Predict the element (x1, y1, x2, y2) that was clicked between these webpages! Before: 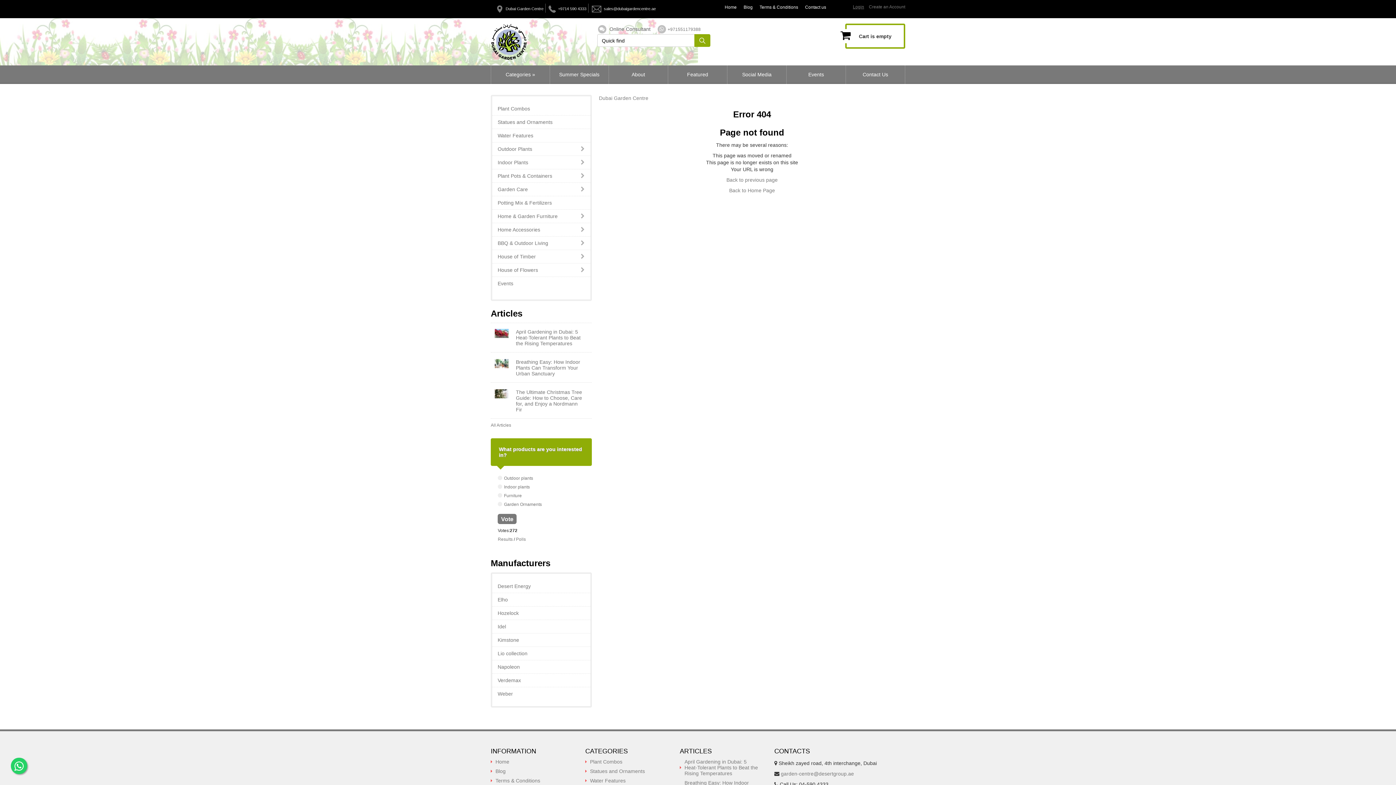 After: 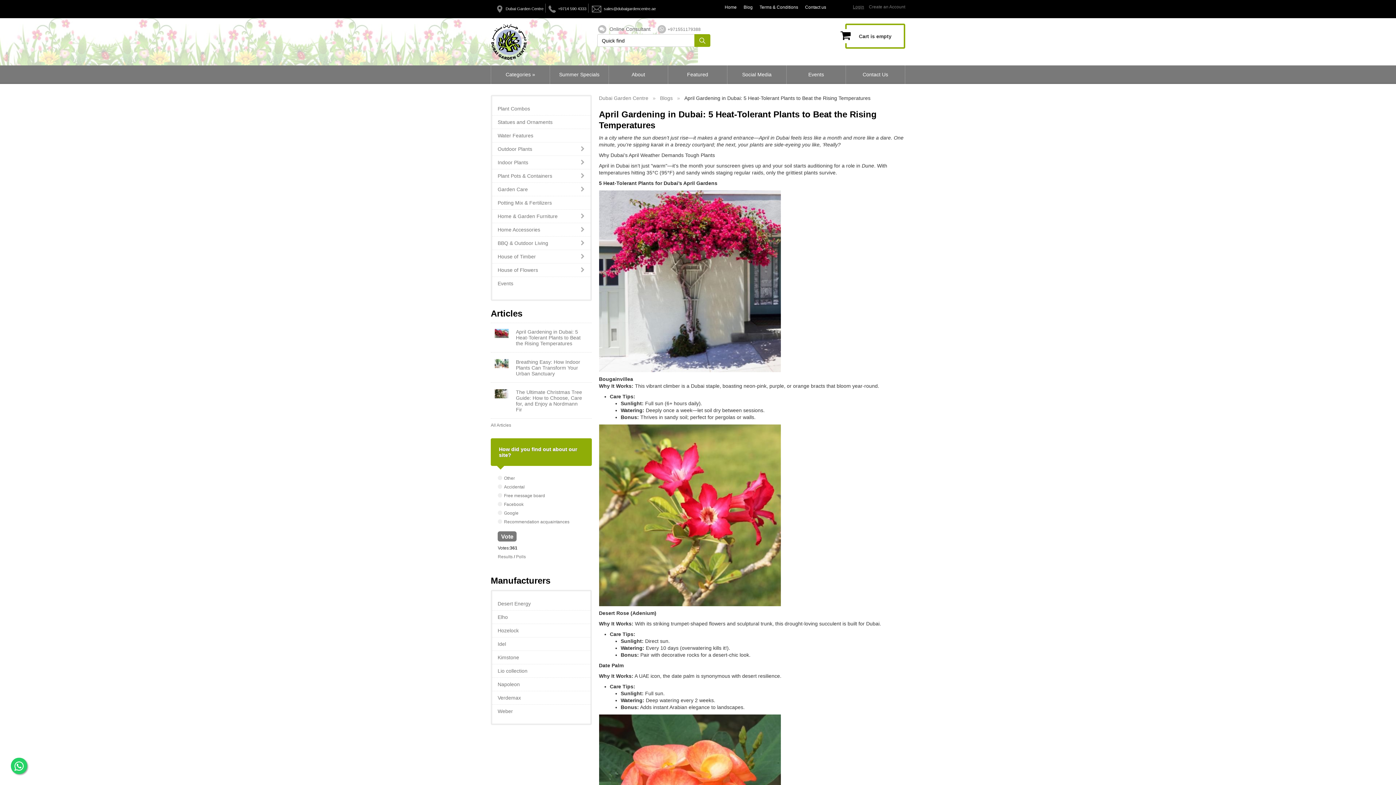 Action: bbox: (490, 329, 583, 346) label: April Gardening in Dubai: 5 Heat-Tolerant Plants to Beat the Rising Temperatures